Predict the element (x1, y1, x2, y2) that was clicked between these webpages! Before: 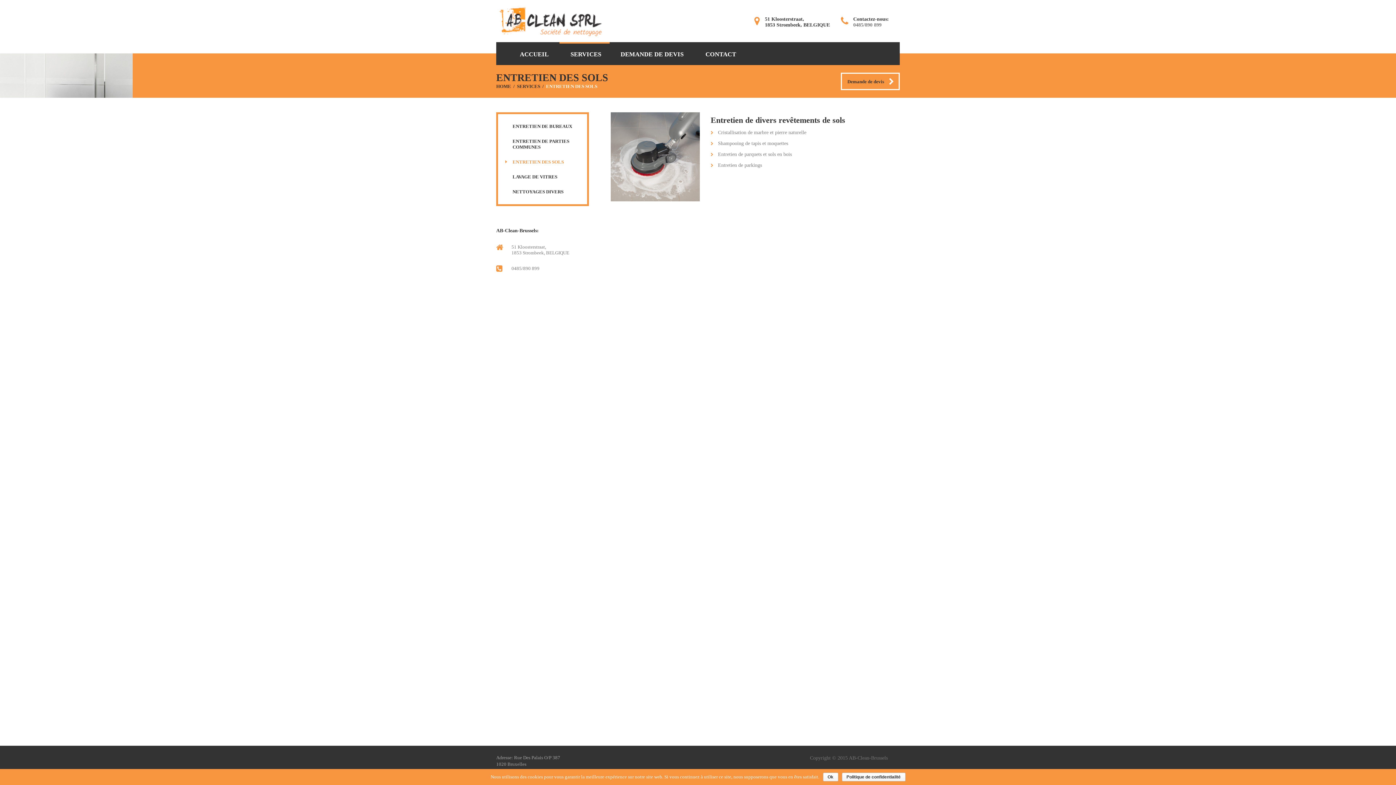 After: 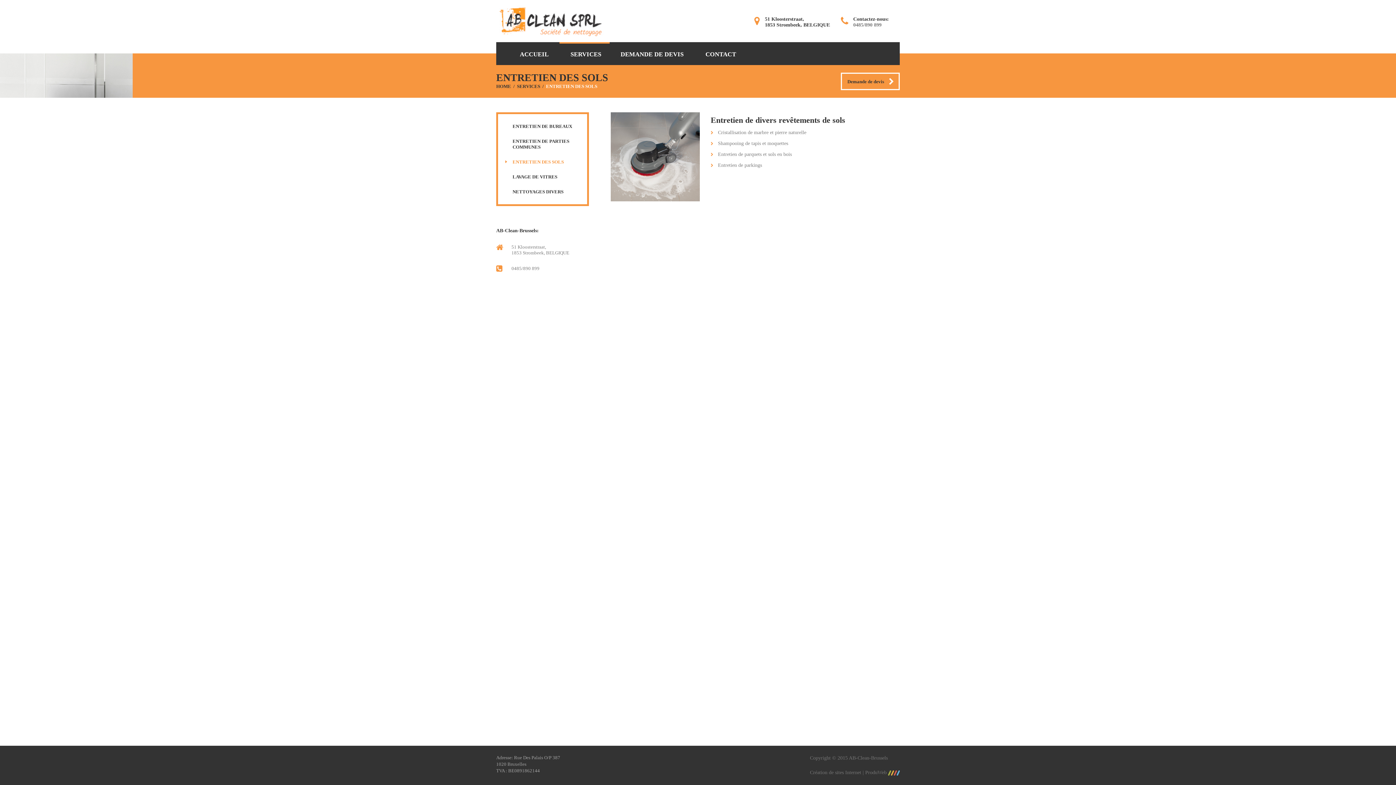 Action: label: Ok bbox: (823, 773, 838, 781)